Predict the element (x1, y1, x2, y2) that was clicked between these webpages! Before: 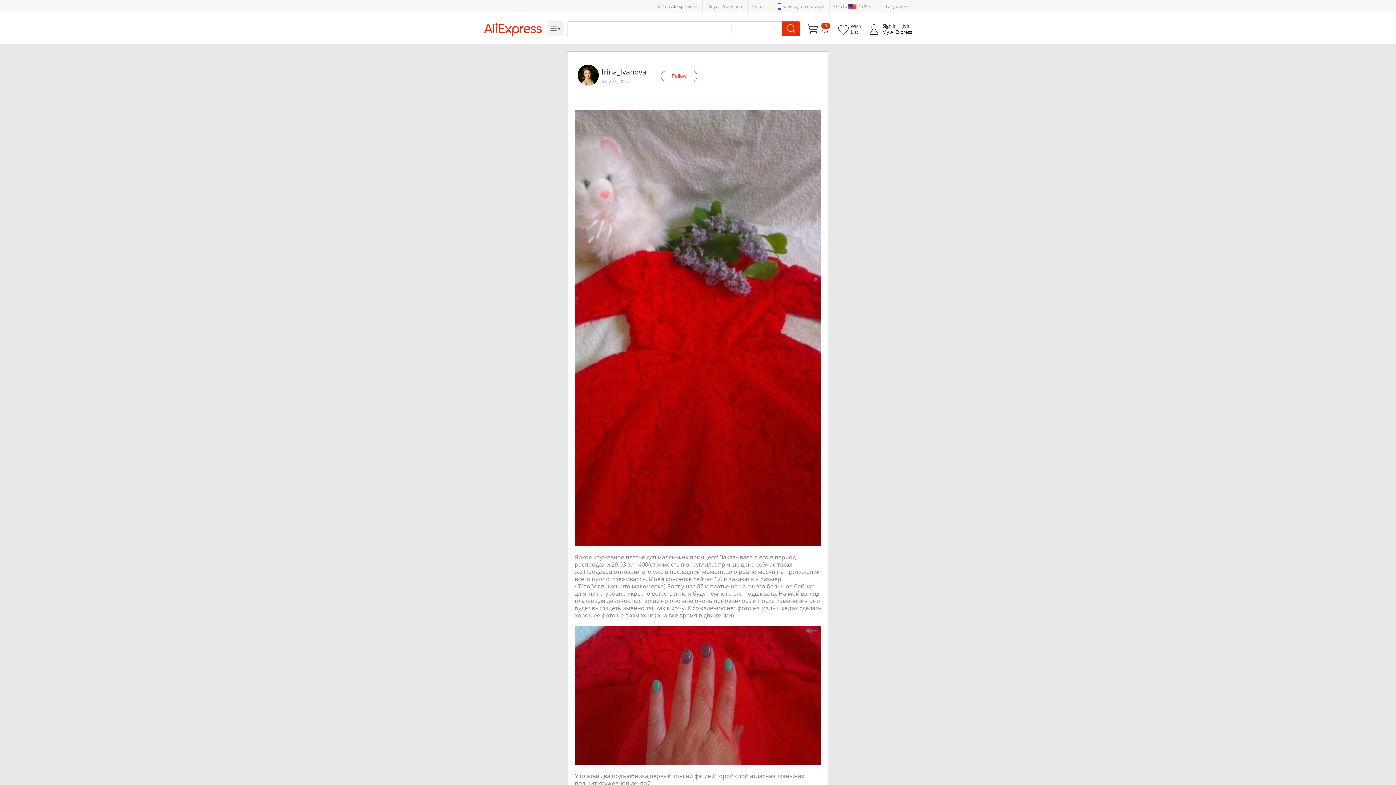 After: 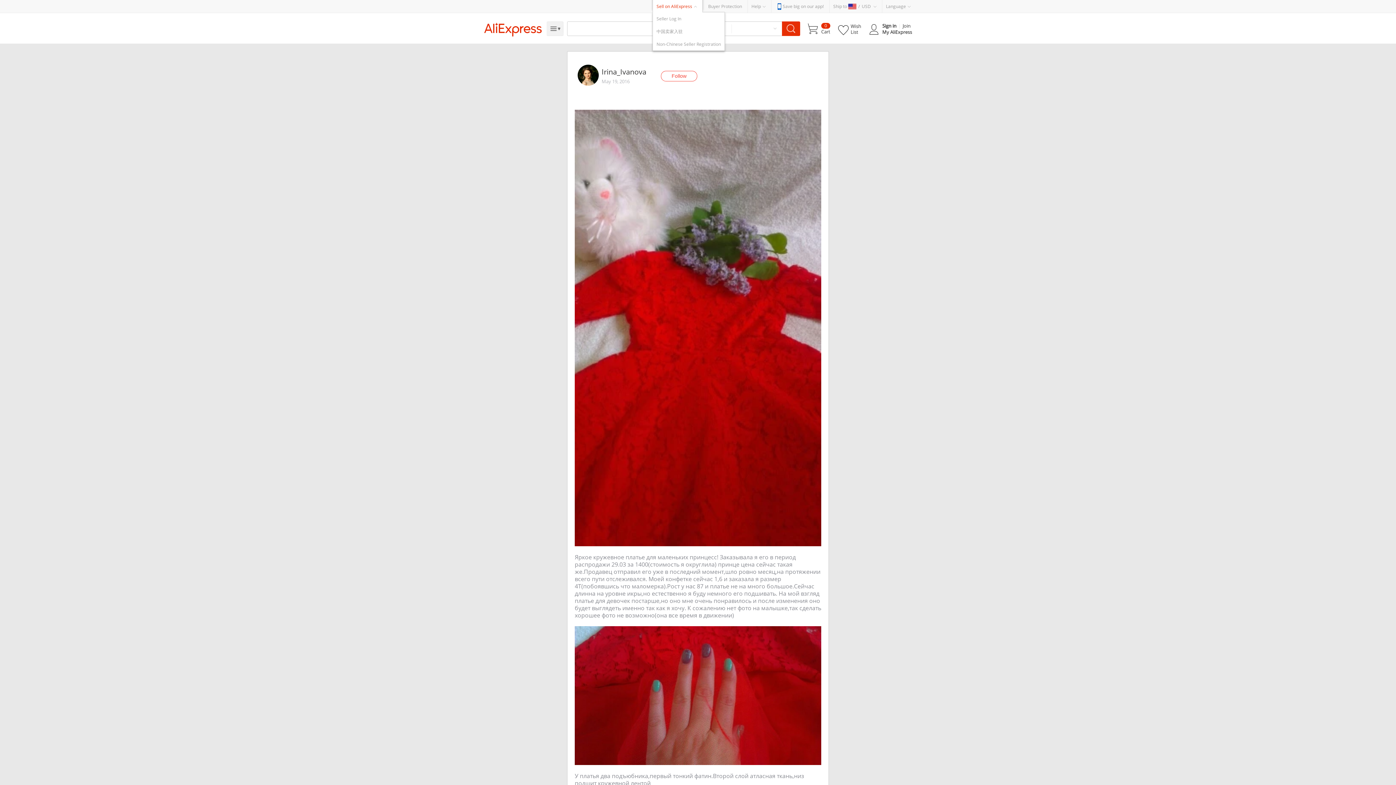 Action: label: Sell on AliExpress bbox: (656, 3, 692, 9)